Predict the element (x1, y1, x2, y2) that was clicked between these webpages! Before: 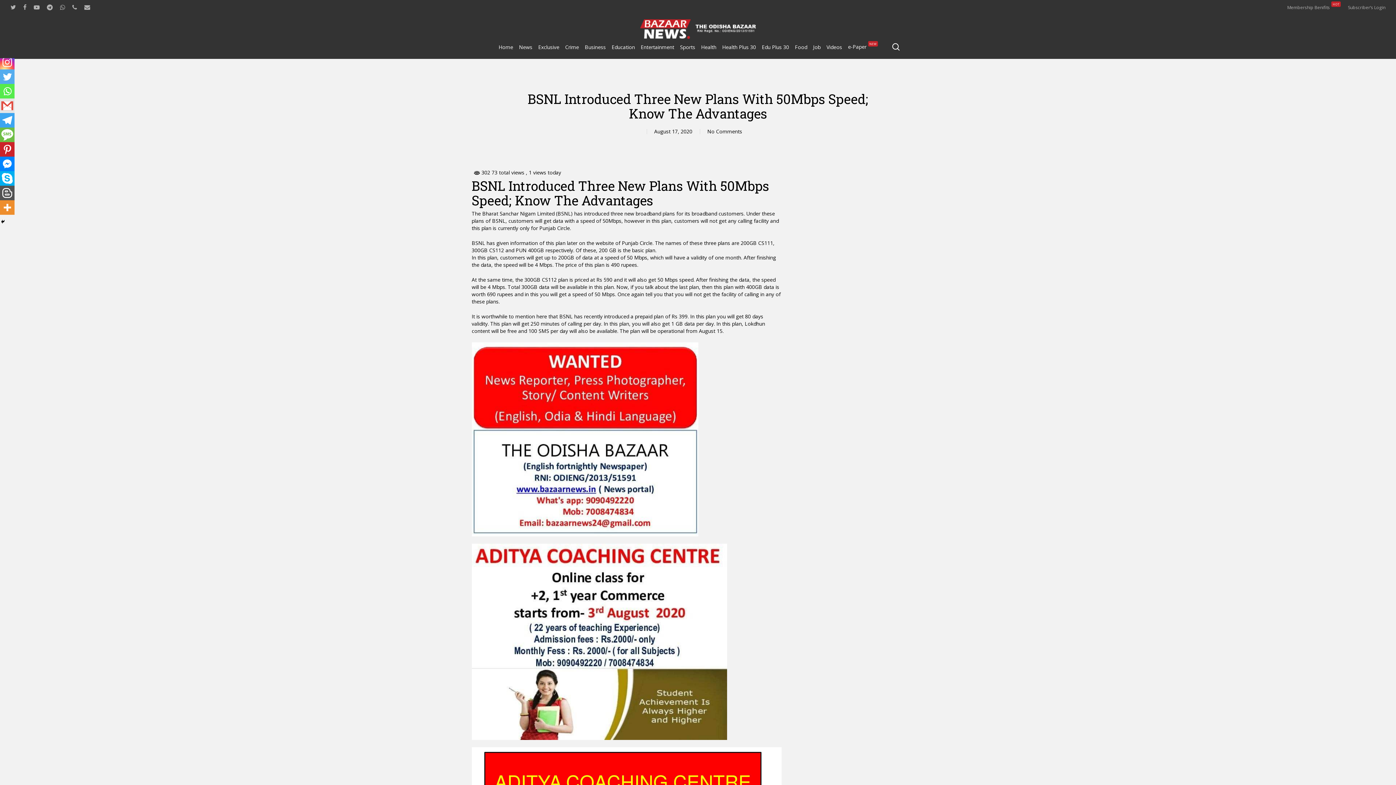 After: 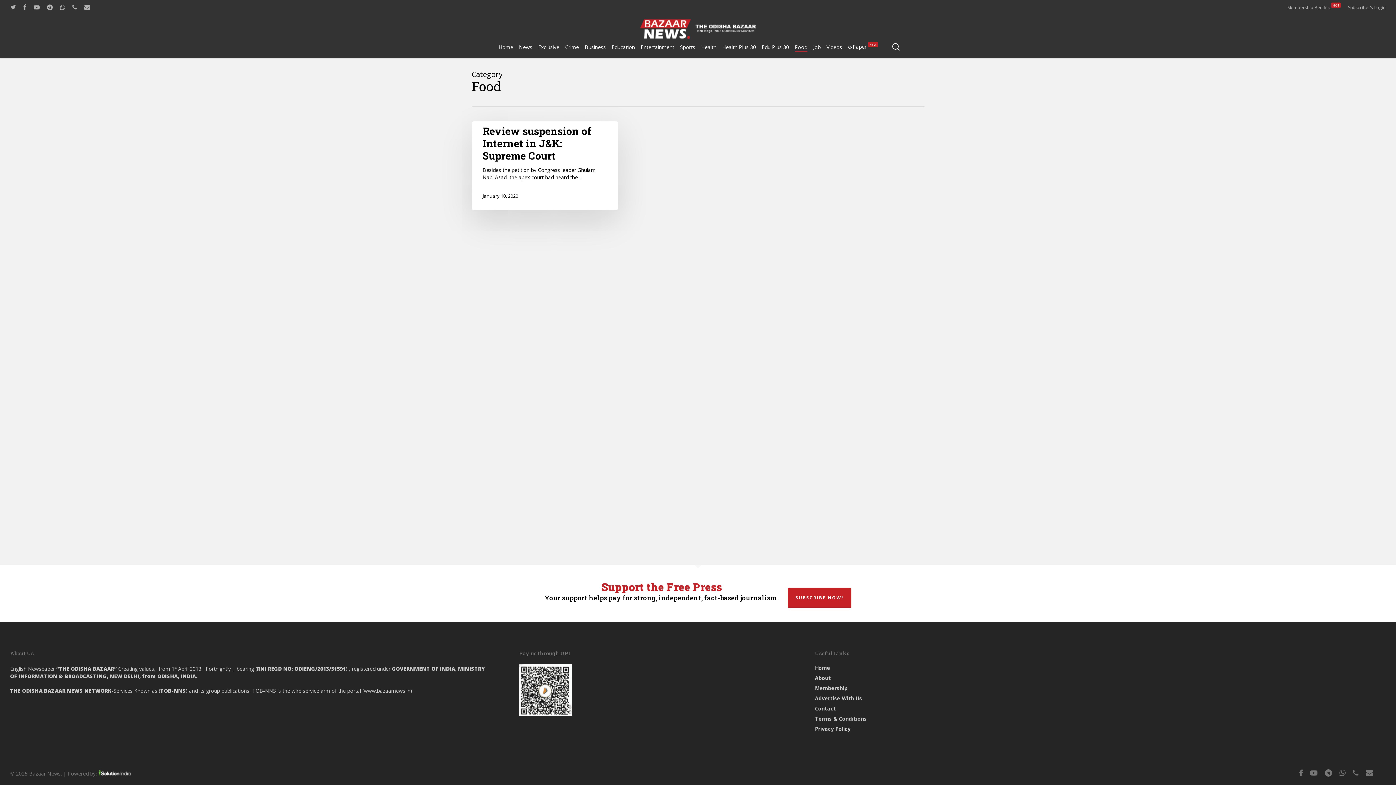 Action: bbox: (795, 44, 807, 50) label: Food